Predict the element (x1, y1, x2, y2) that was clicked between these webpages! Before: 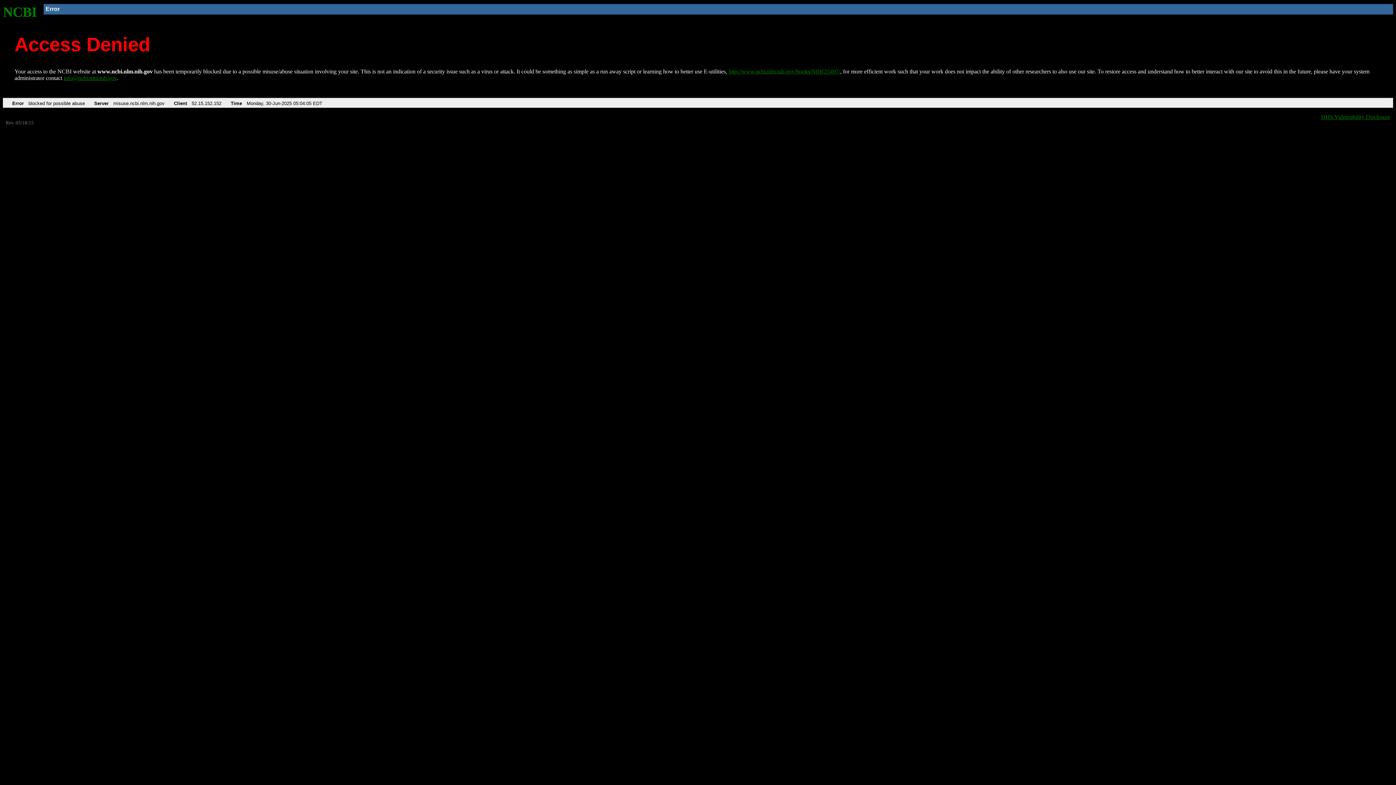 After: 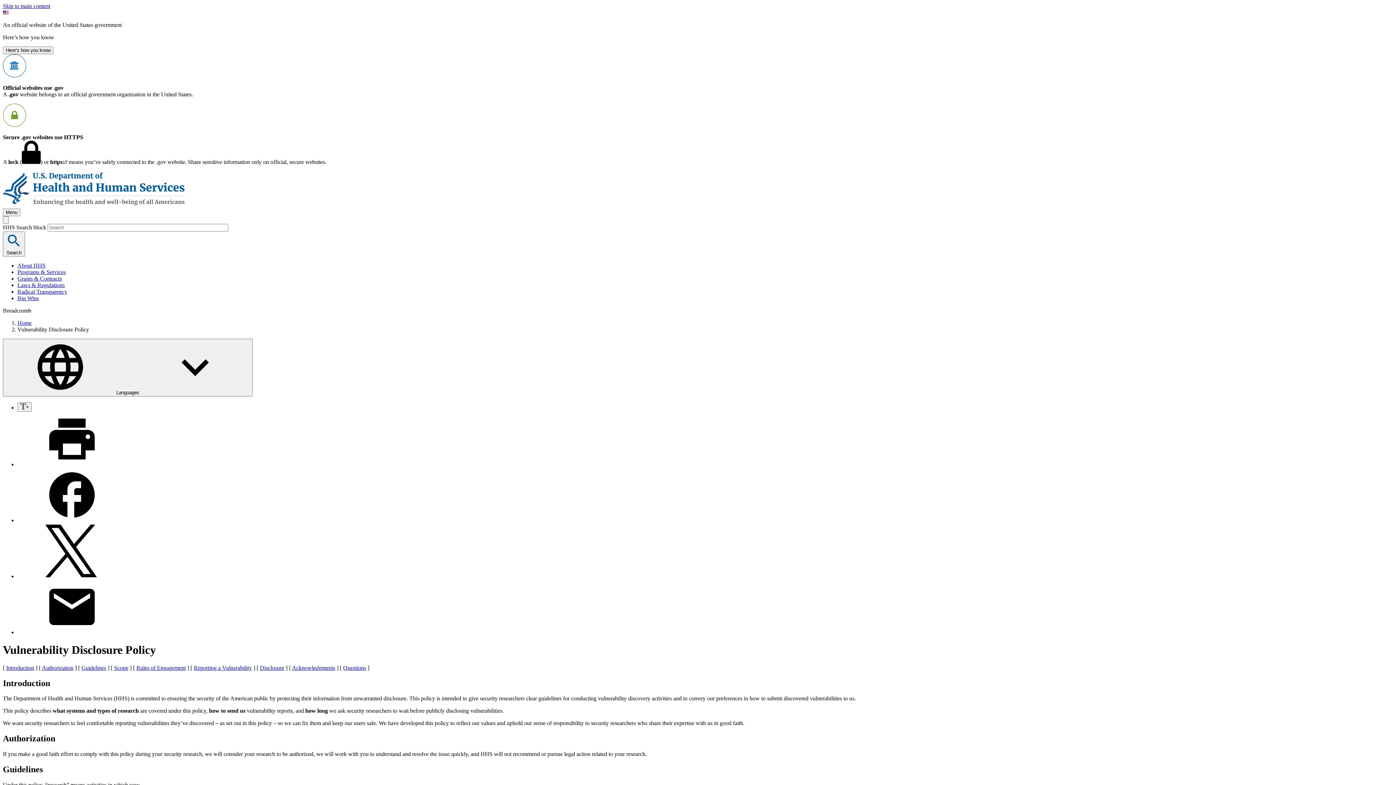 Action: label: HHS Vulnerability Disclosure bbox: (1321, 113, 1390, 119)